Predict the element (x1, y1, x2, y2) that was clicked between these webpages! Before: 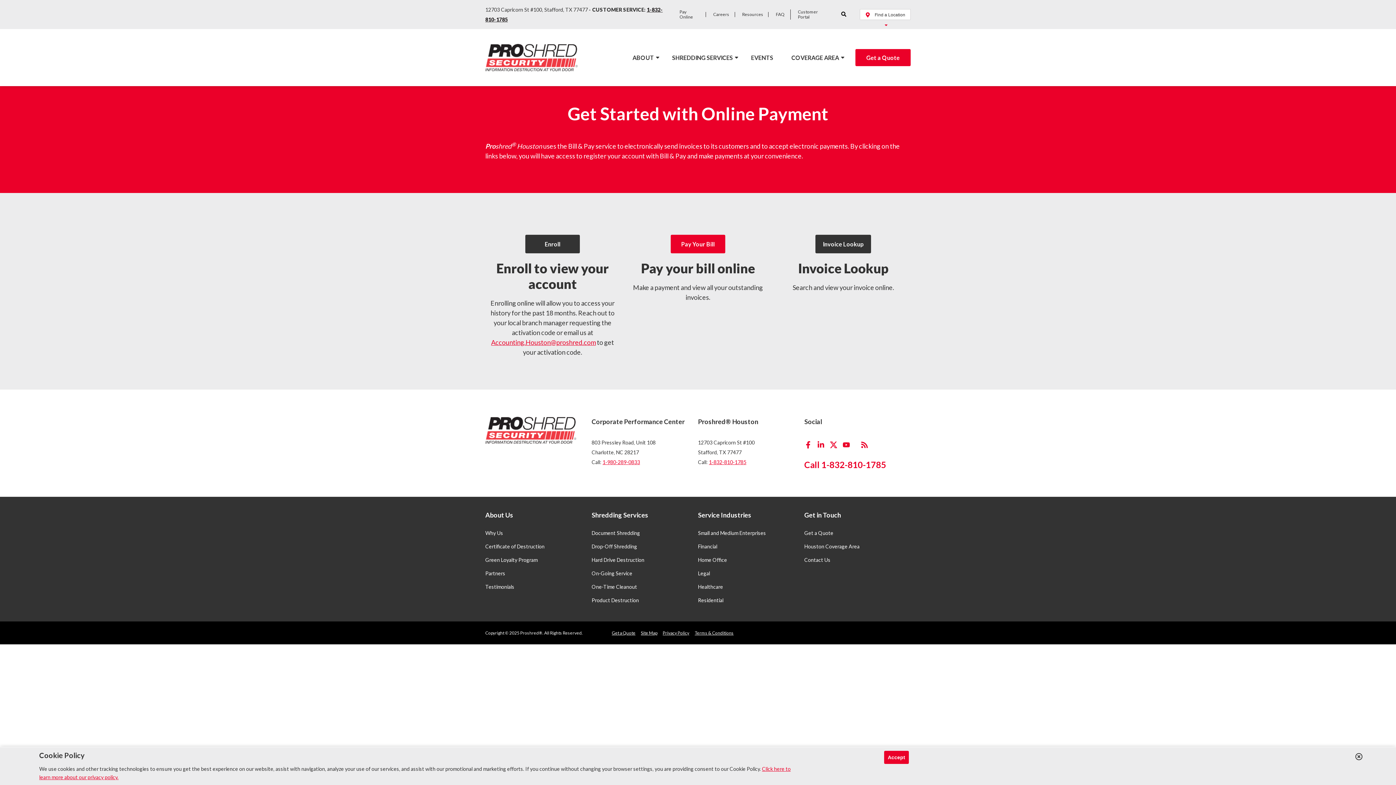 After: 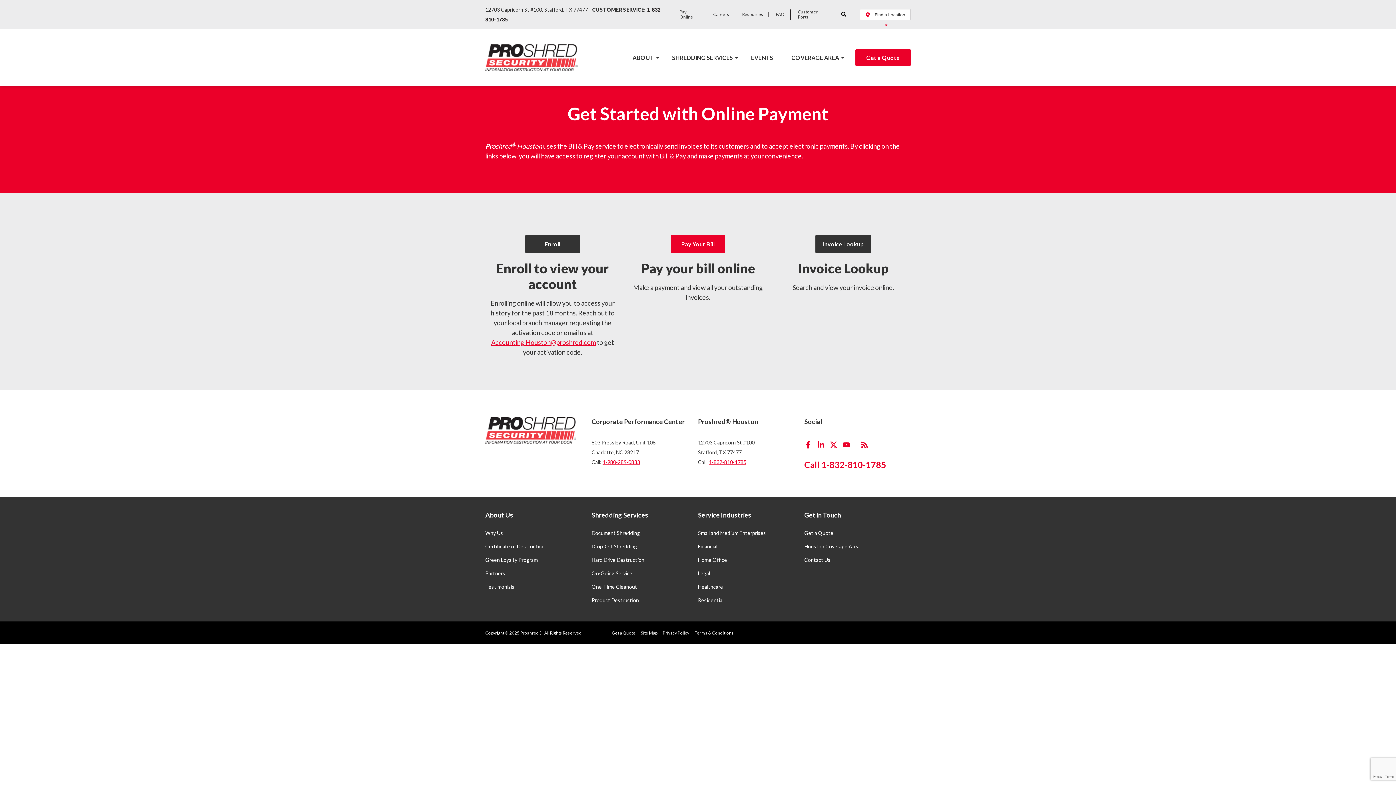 Action: label: Close GDPR Popup bbox: (1354, 753, 1363, 762)